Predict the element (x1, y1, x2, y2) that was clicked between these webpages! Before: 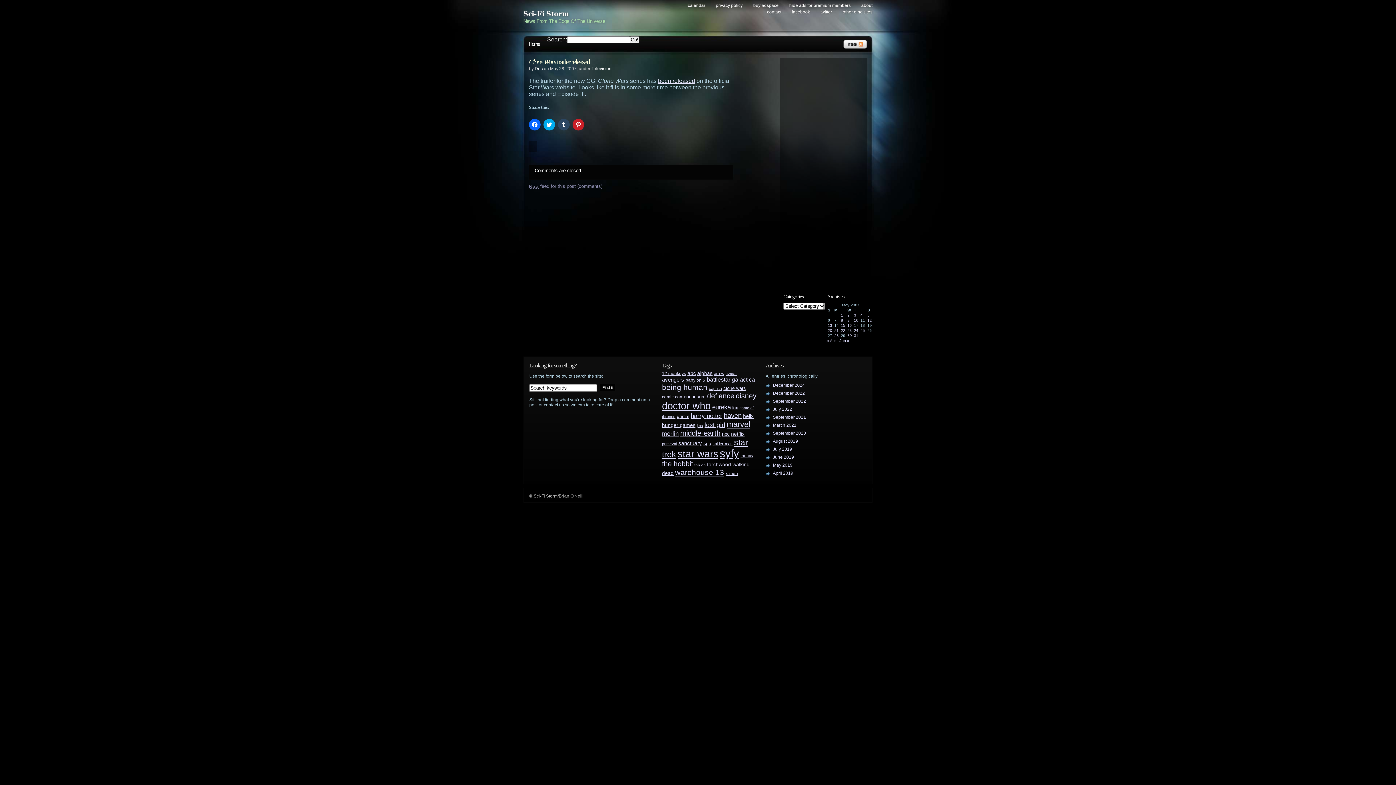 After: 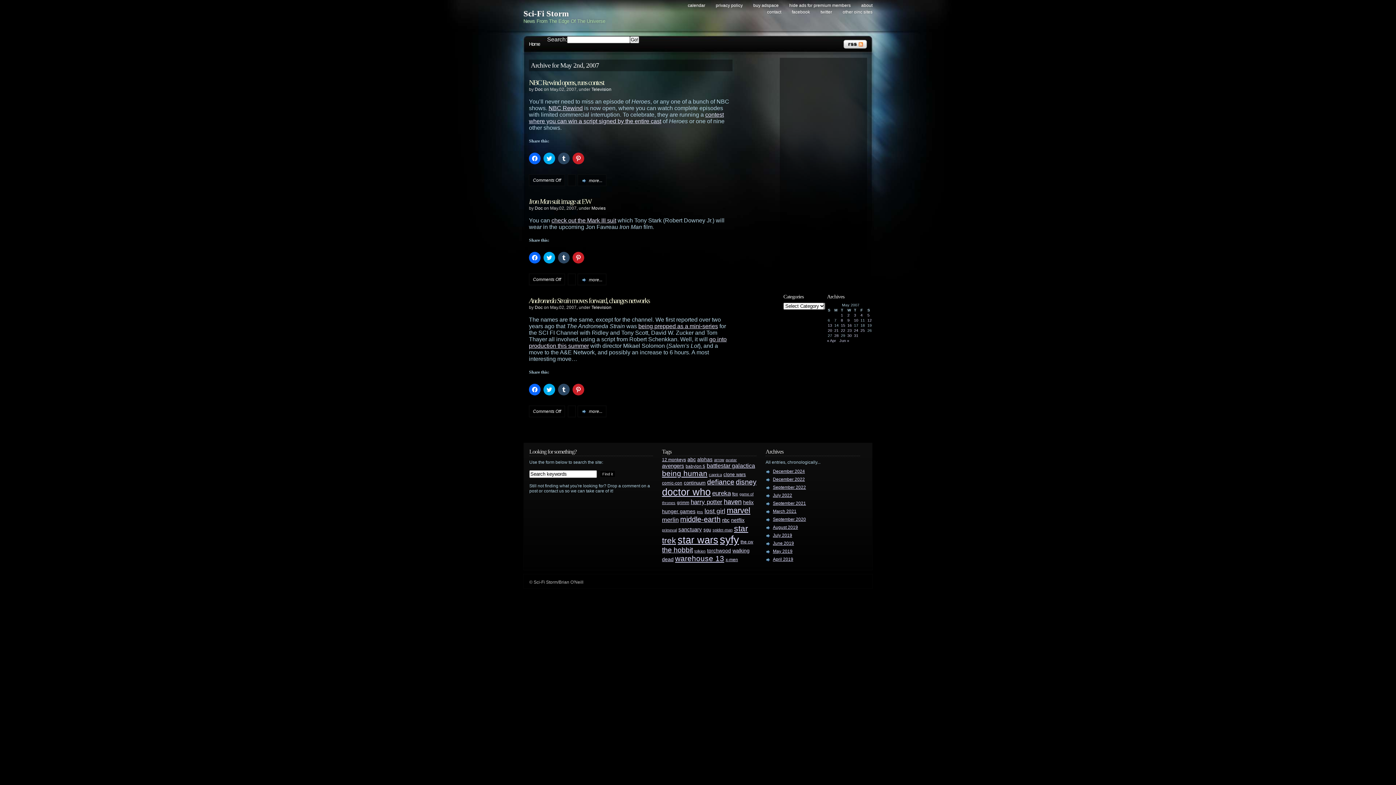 Action: label: Posts published on May 2, 2007 bbox: (847, 313, 849, 317)